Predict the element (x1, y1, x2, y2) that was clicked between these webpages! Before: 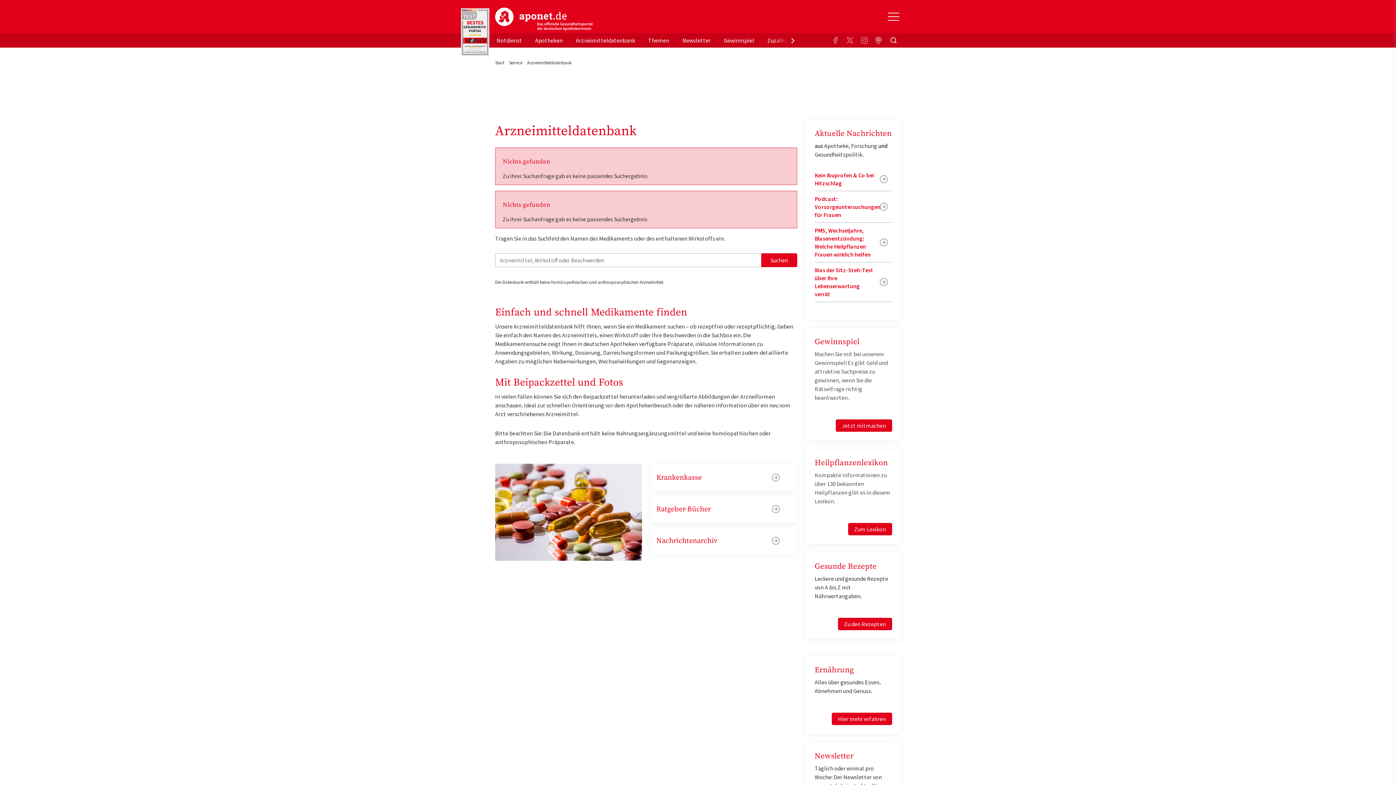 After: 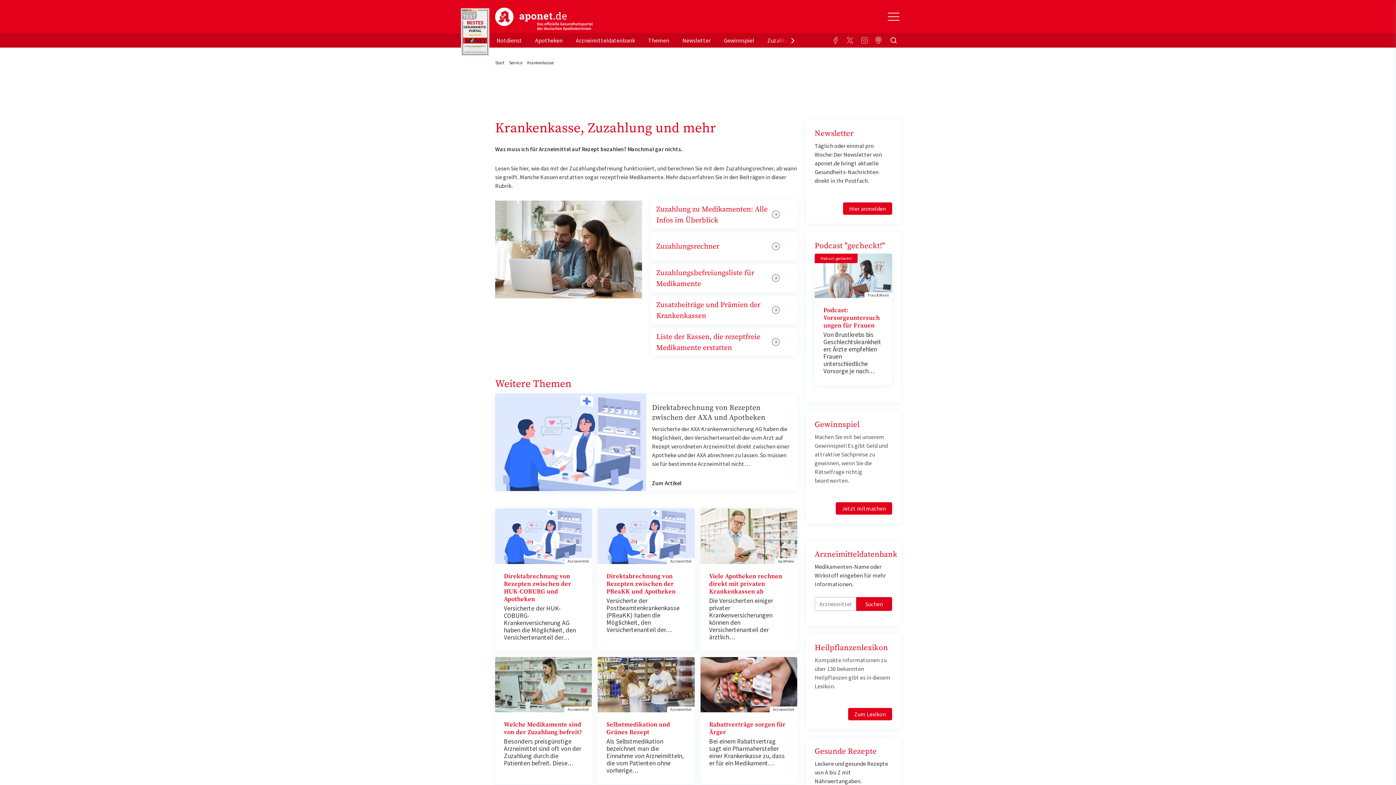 Action: bbox: (650, 463, 797, 491) label: Krankenkasse